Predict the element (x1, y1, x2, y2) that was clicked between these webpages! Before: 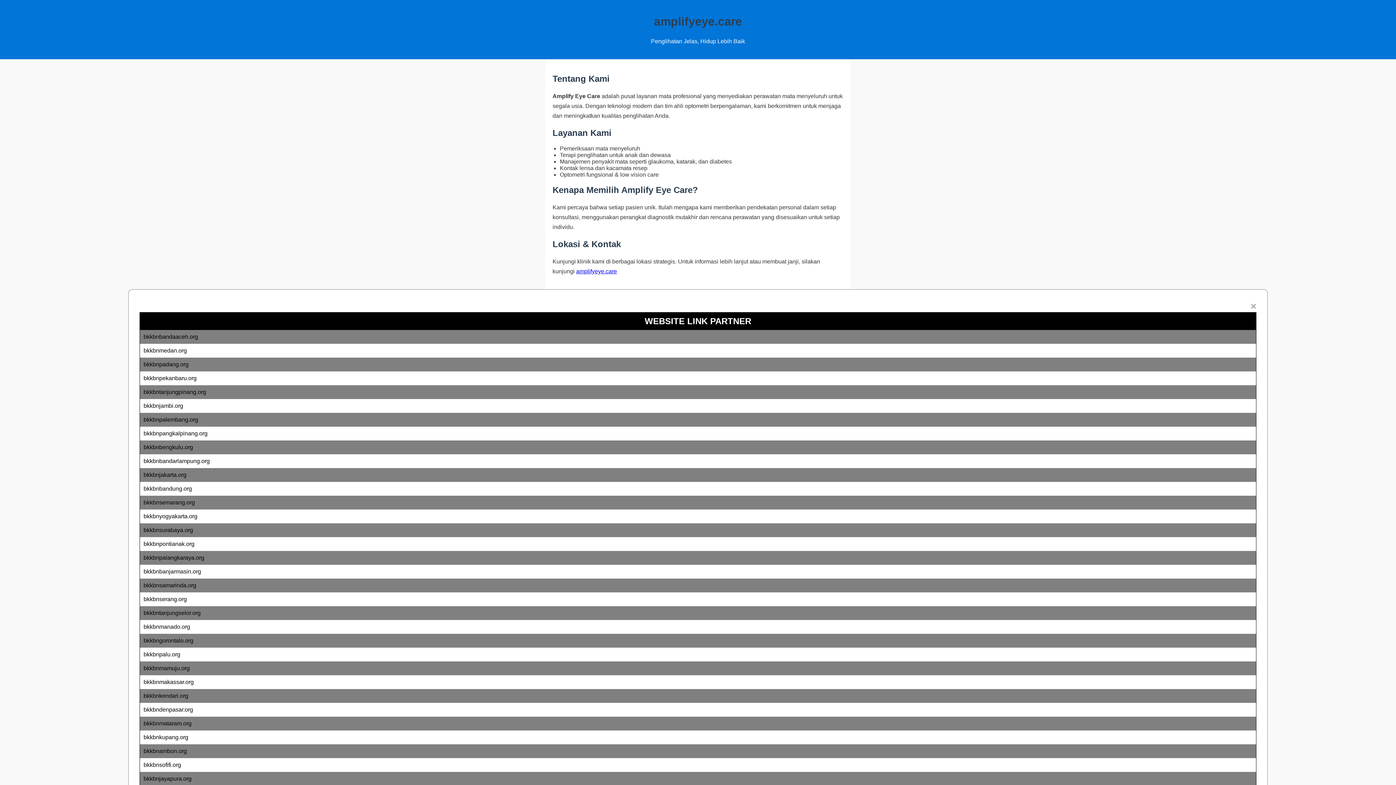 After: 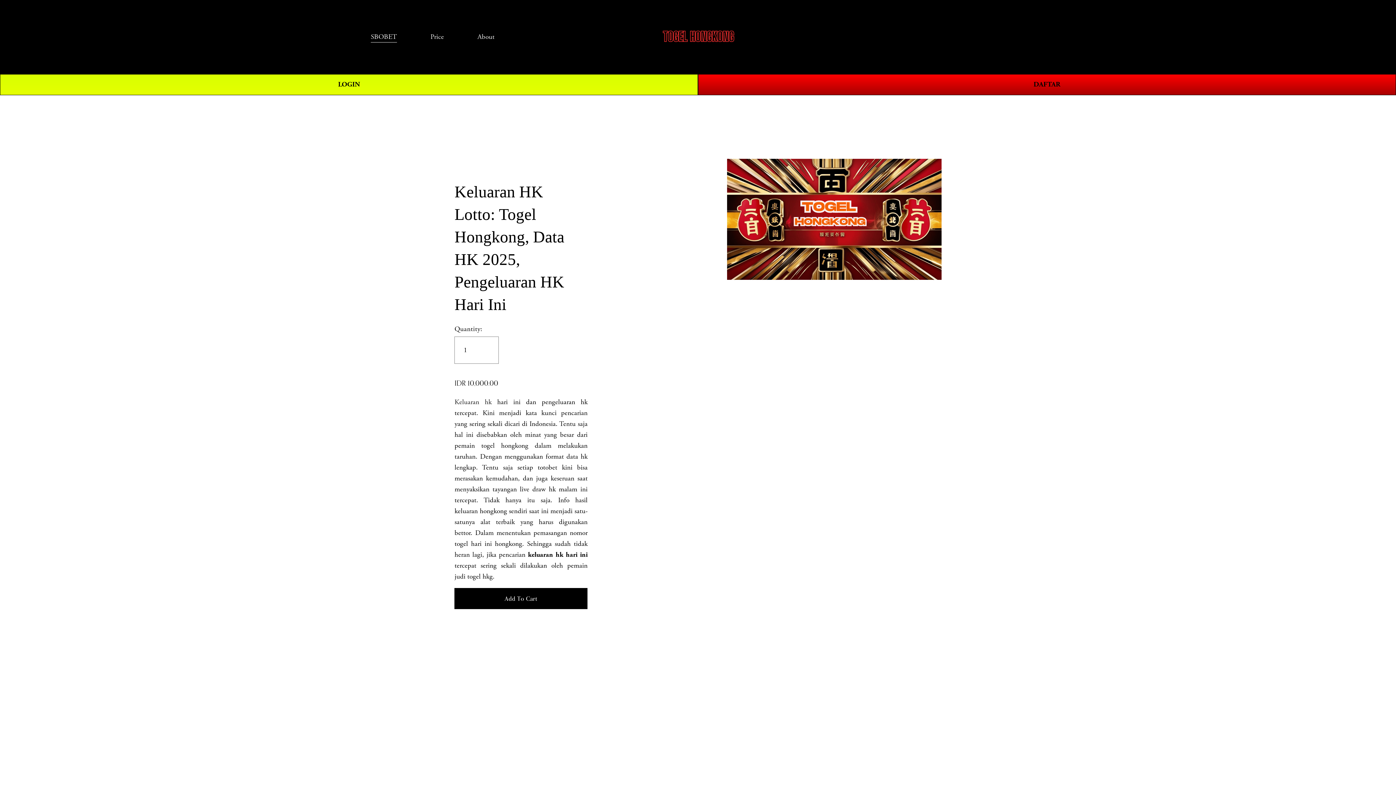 Action: label: bkkbnbandaaceh.org bbox: (143, 333, 198, 340)